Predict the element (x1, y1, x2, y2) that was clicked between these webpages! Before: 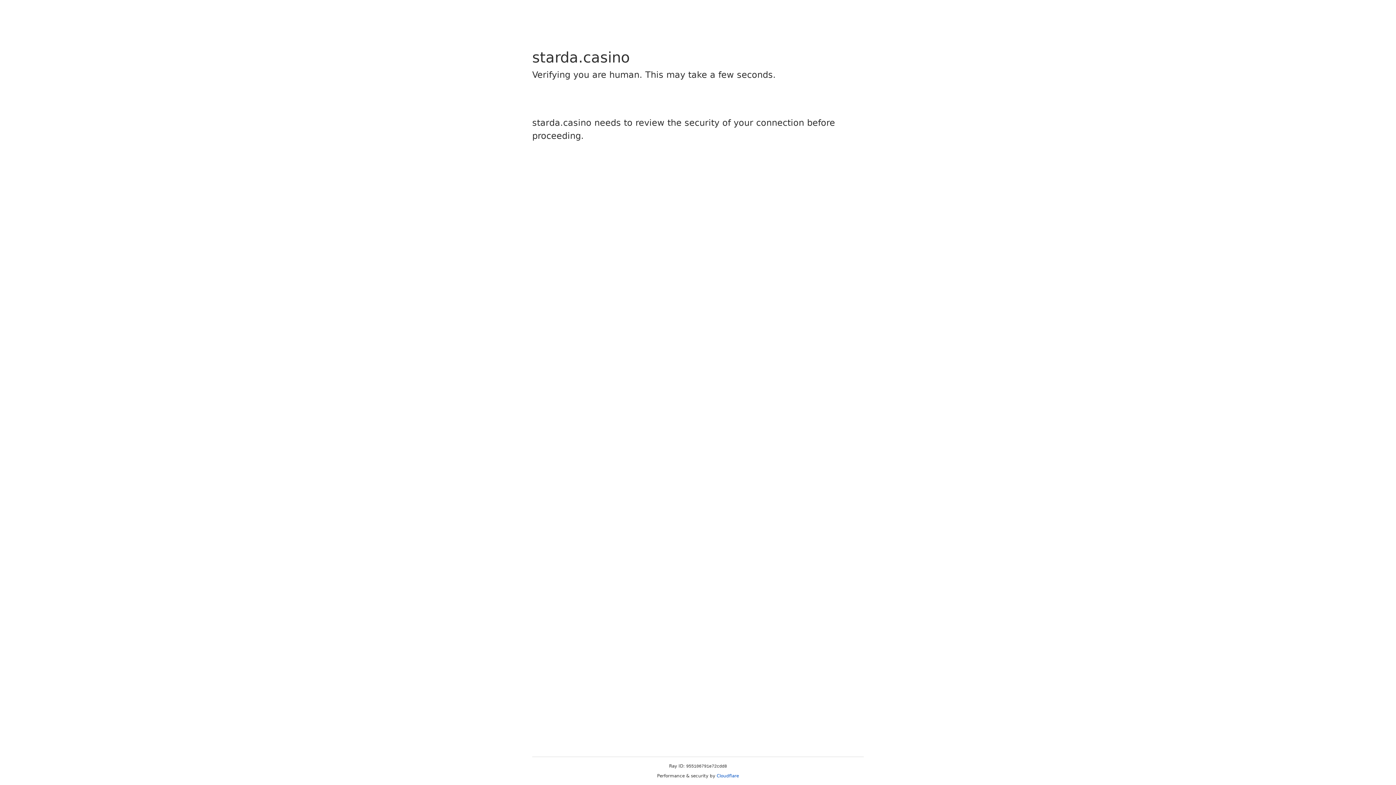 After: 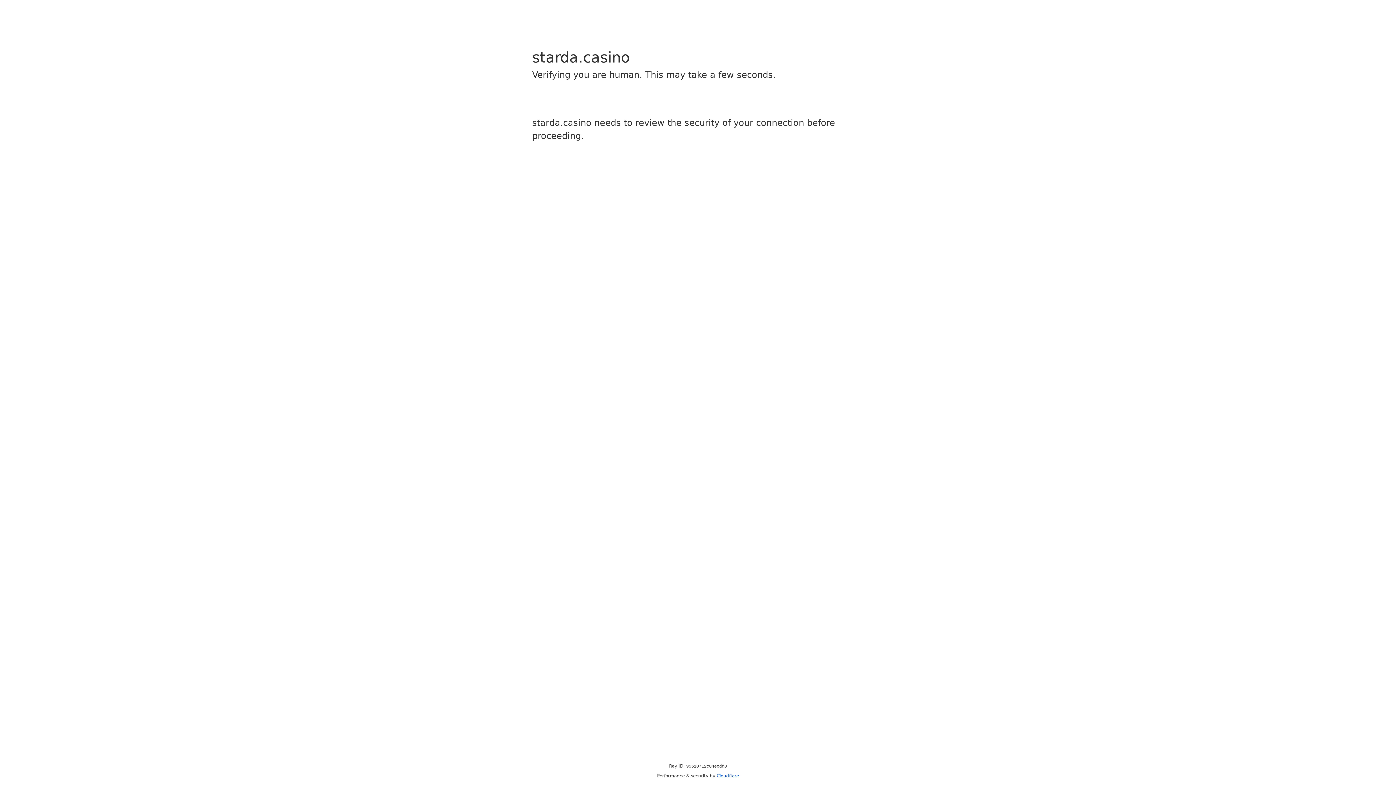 Action: bbox: (716, 773, 739, 778) label: Cloudflare